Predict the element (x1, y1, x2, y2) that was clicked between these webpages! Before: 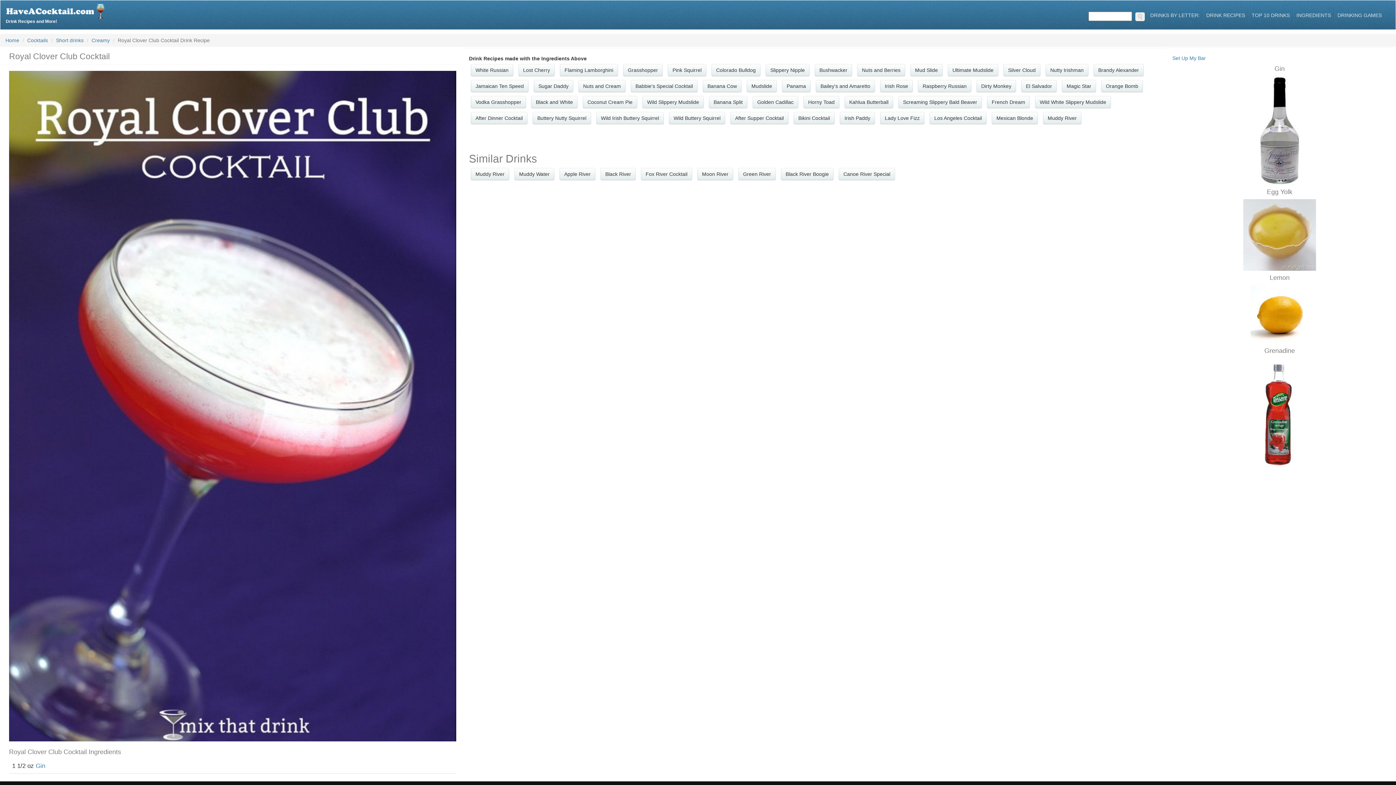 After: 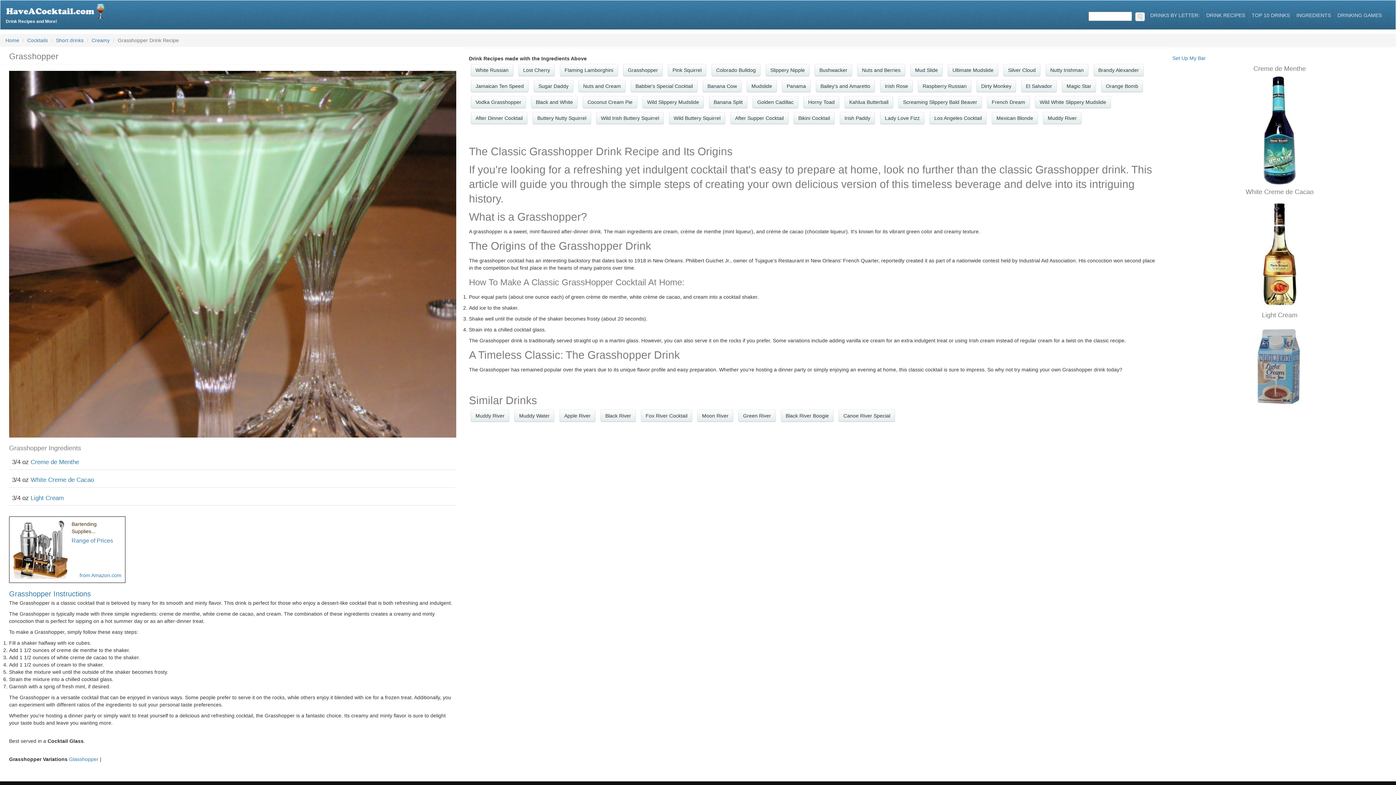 Action: bbox: (623, 64, 662, 76) label: Grasshopper